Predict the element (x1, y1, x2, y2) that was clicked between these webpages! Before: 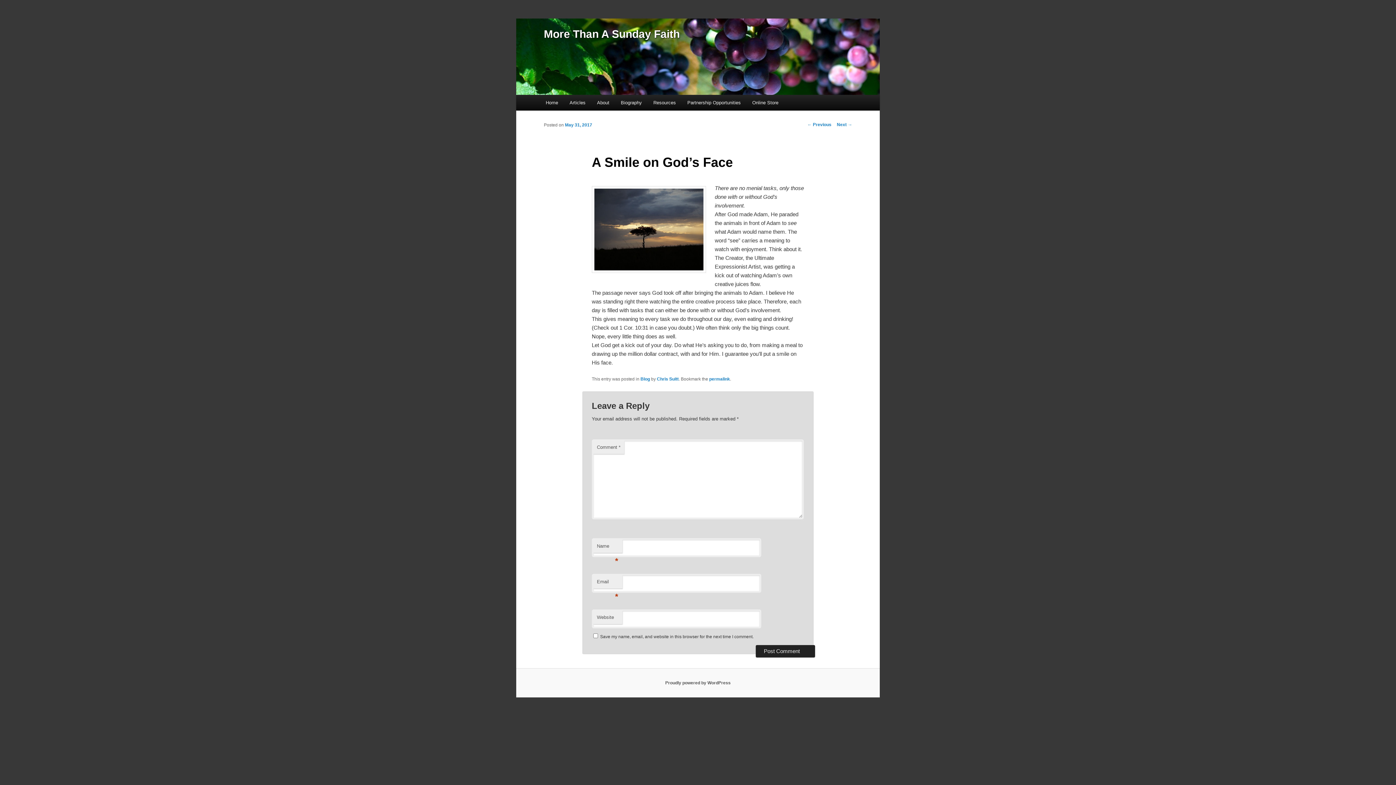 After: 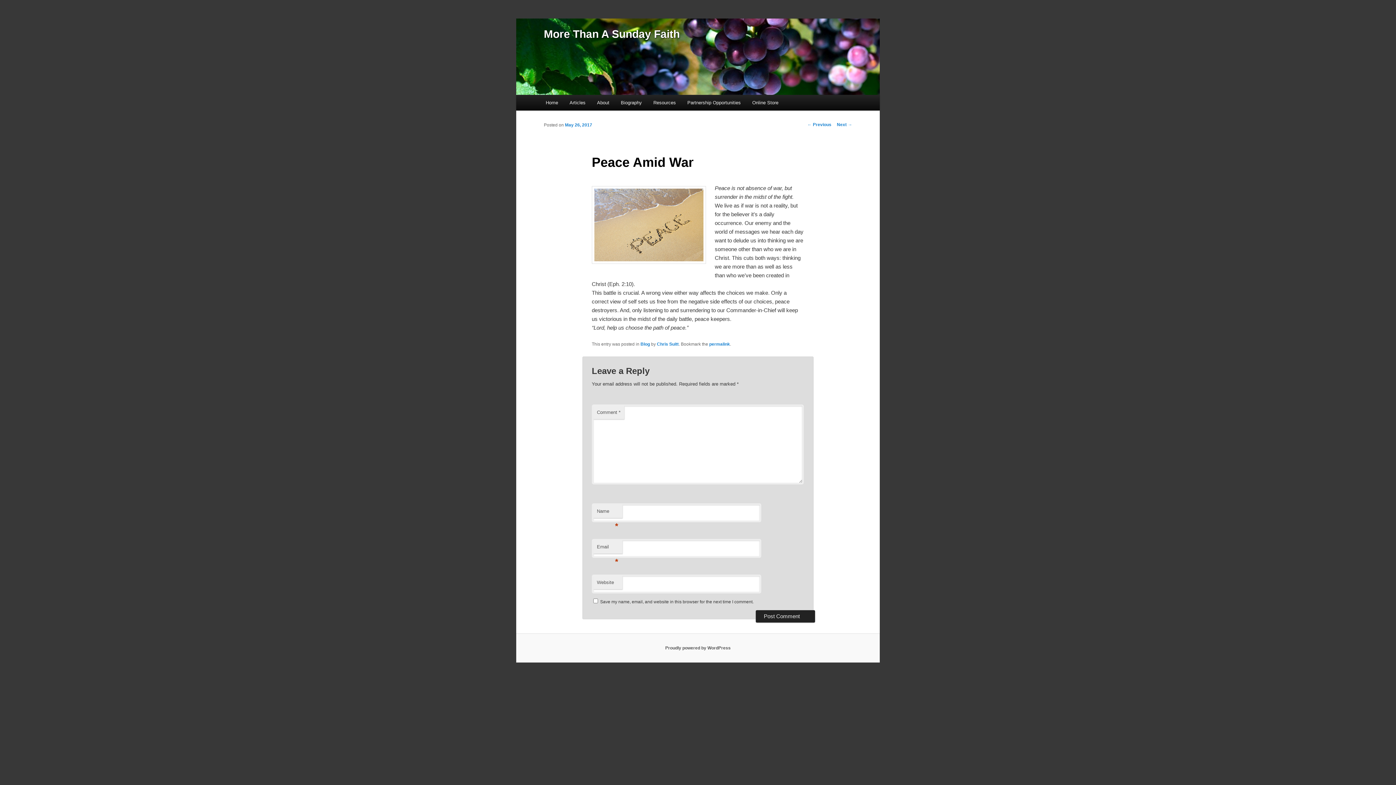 Action: label: ← Previous bbox: (807, 122, 831, 127)